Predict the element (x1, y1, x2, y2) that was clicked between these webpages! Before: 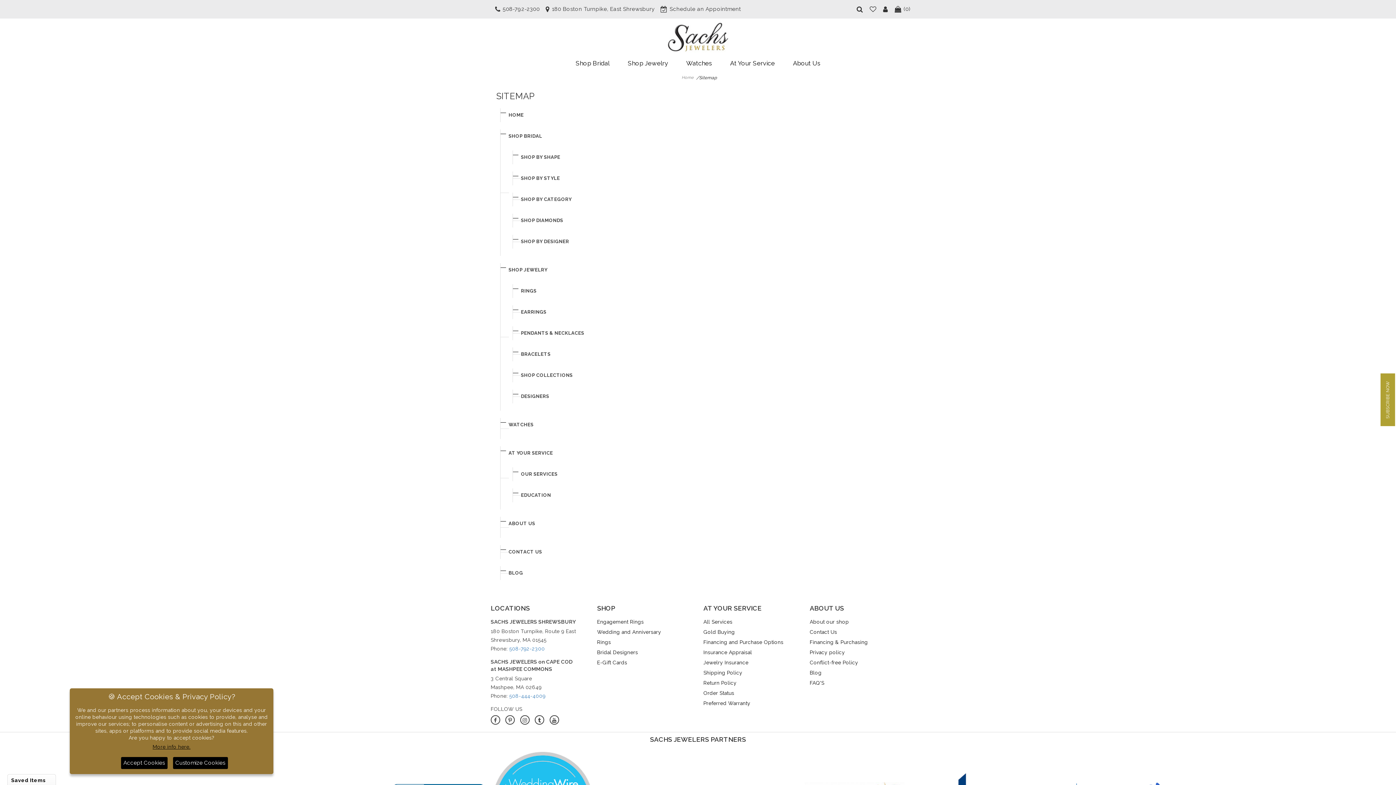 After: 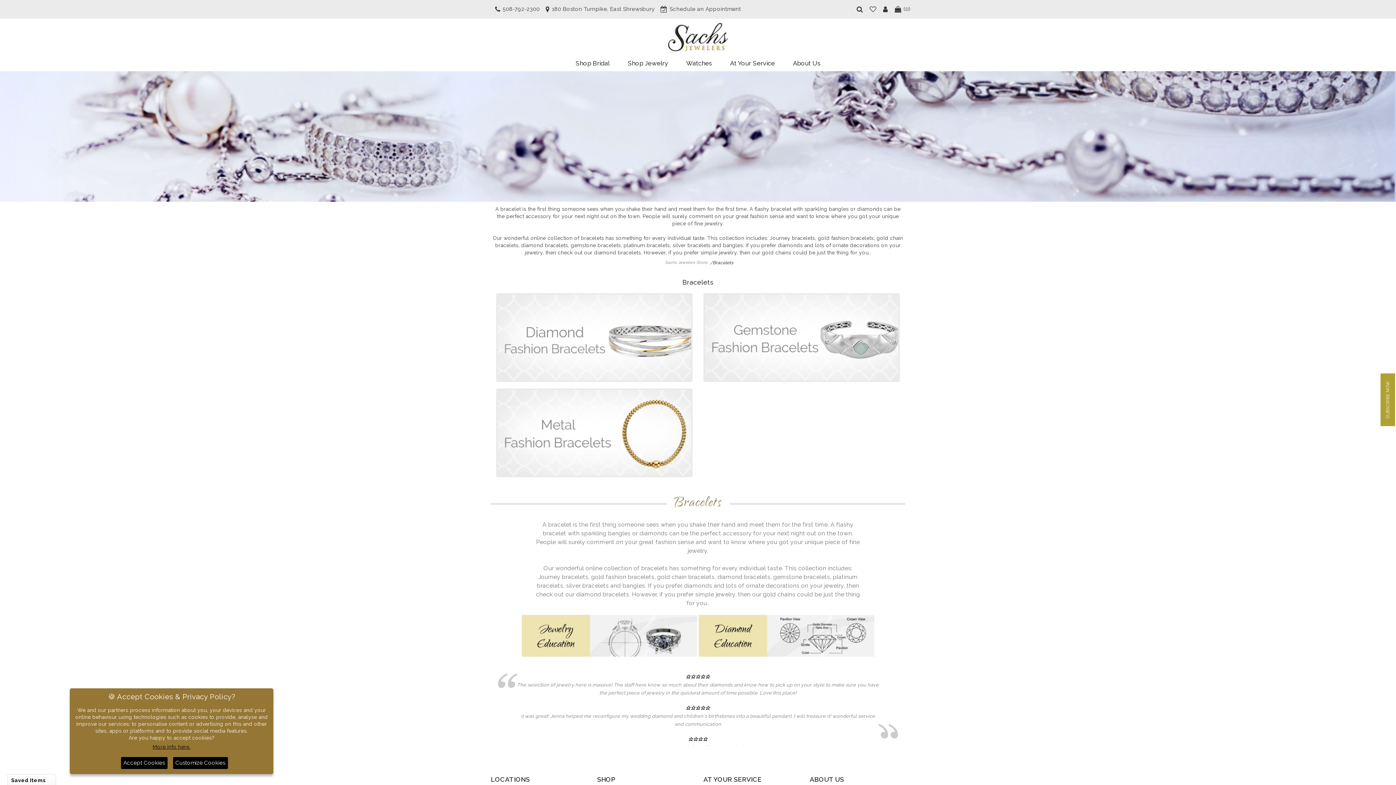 Action: bbox: (521, 351, 550, 357) label: BRACELETS